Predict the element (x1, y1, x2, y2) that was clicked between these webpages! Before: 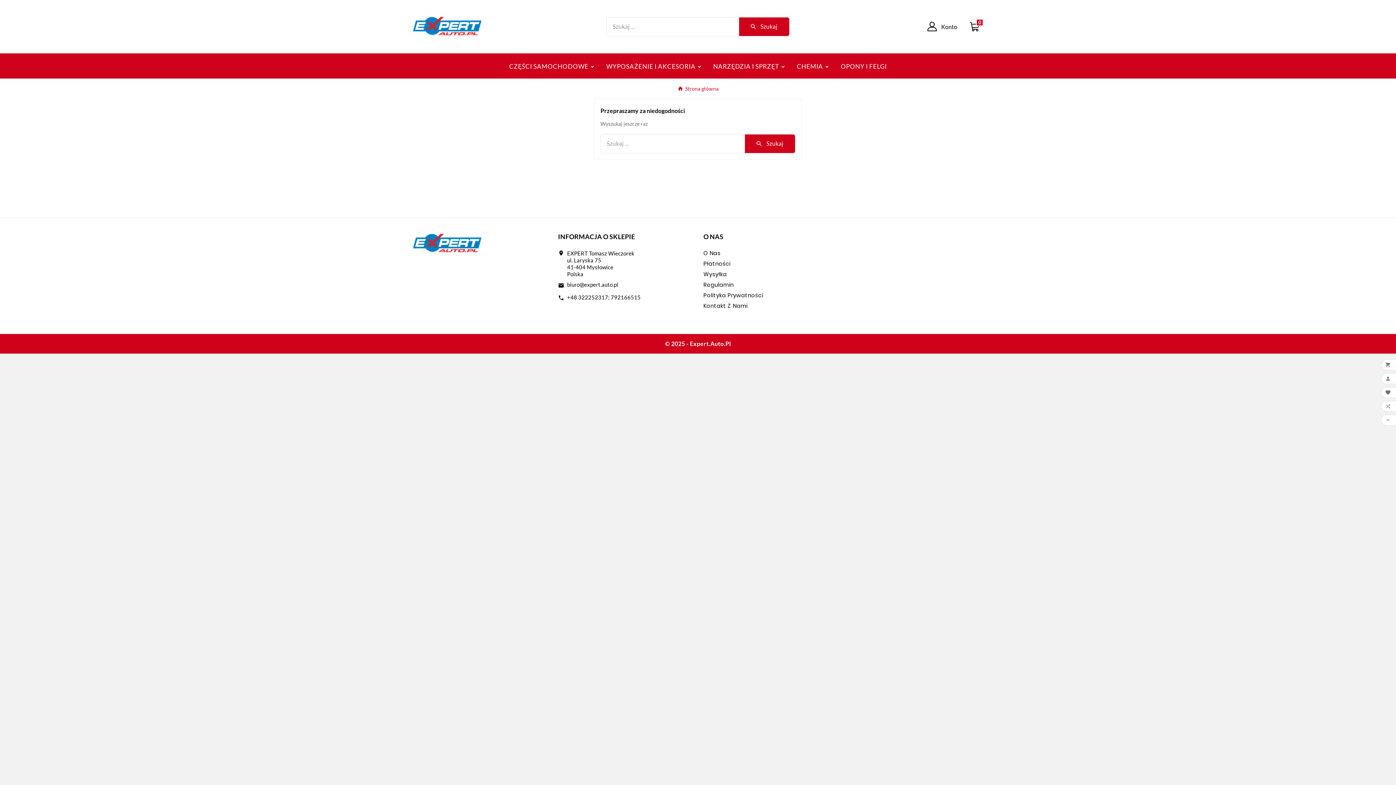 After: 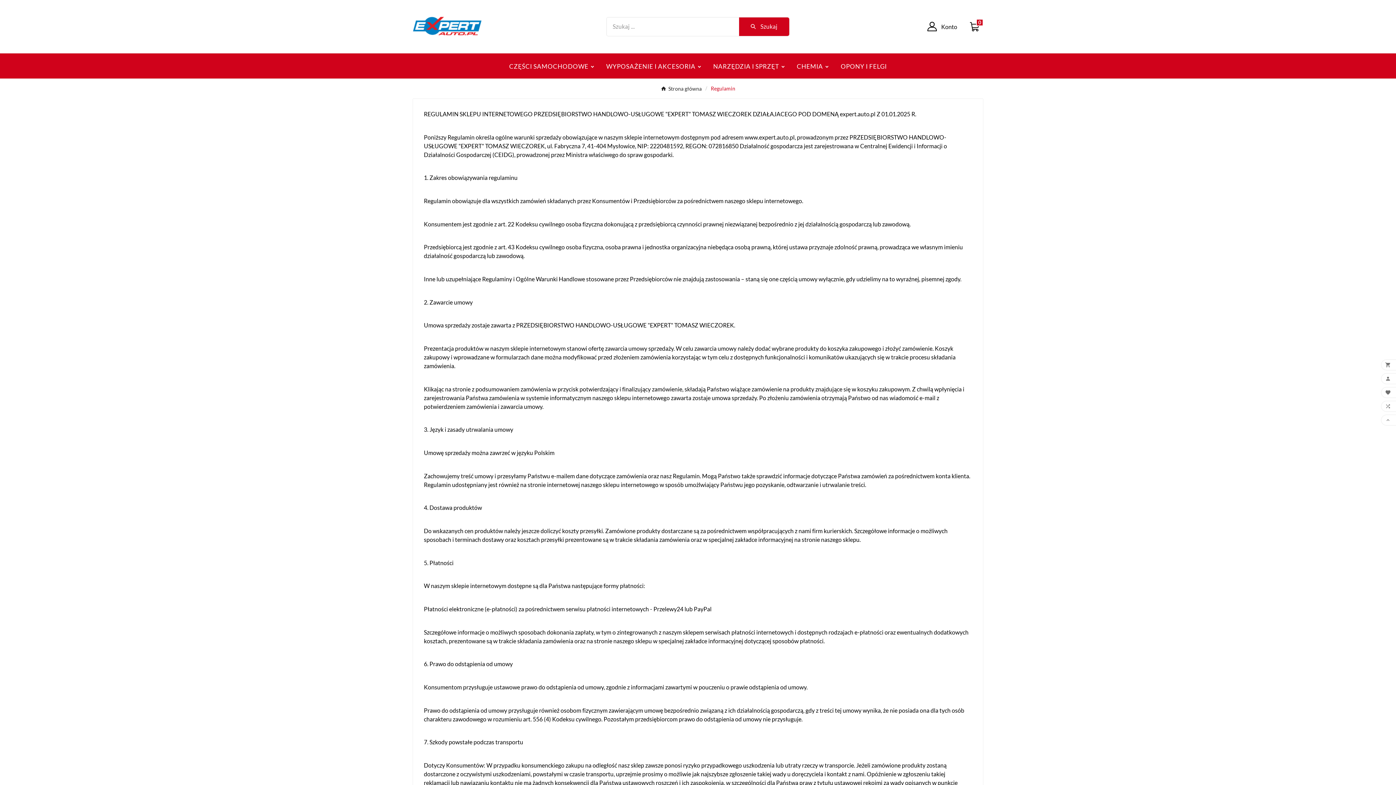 Action: label: Regulamin bbox: (703, 281, 733, 288)